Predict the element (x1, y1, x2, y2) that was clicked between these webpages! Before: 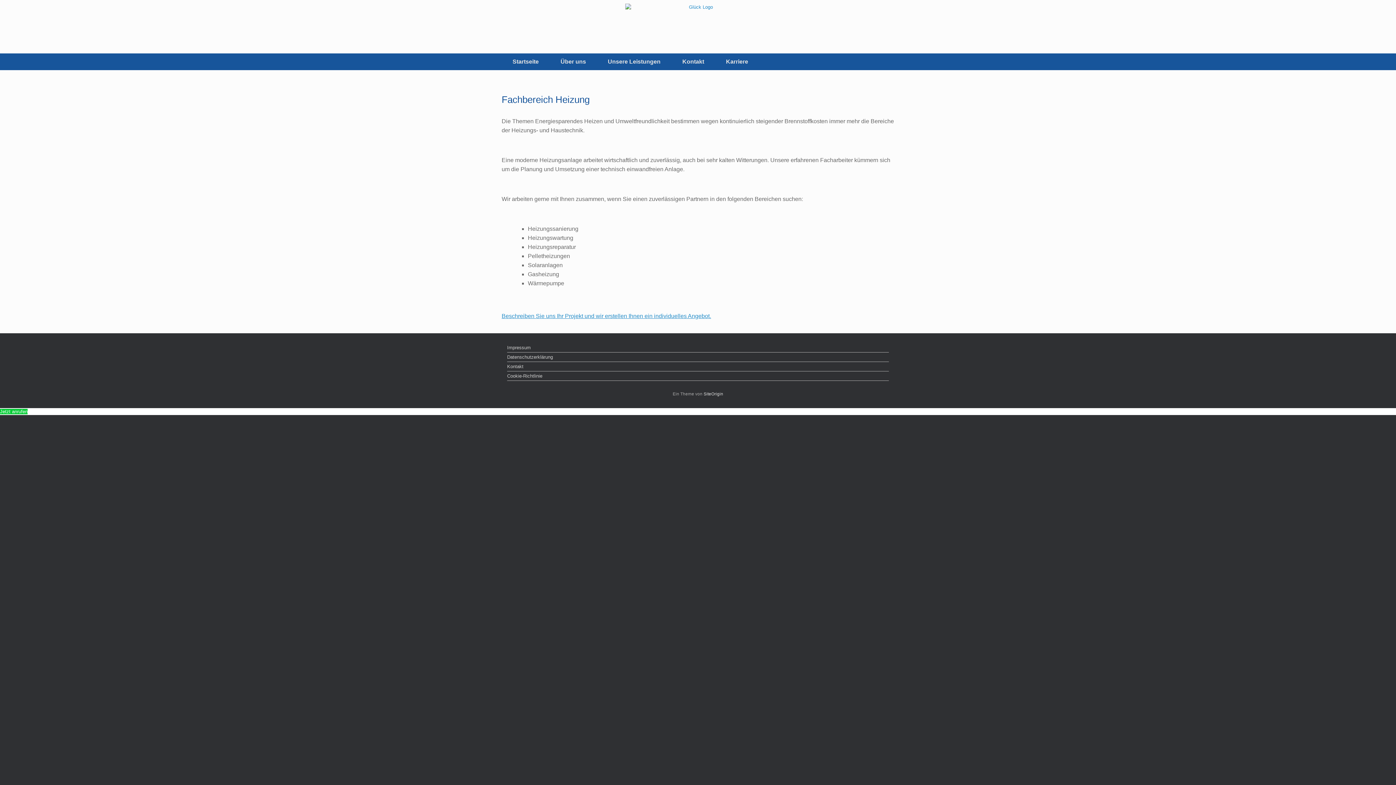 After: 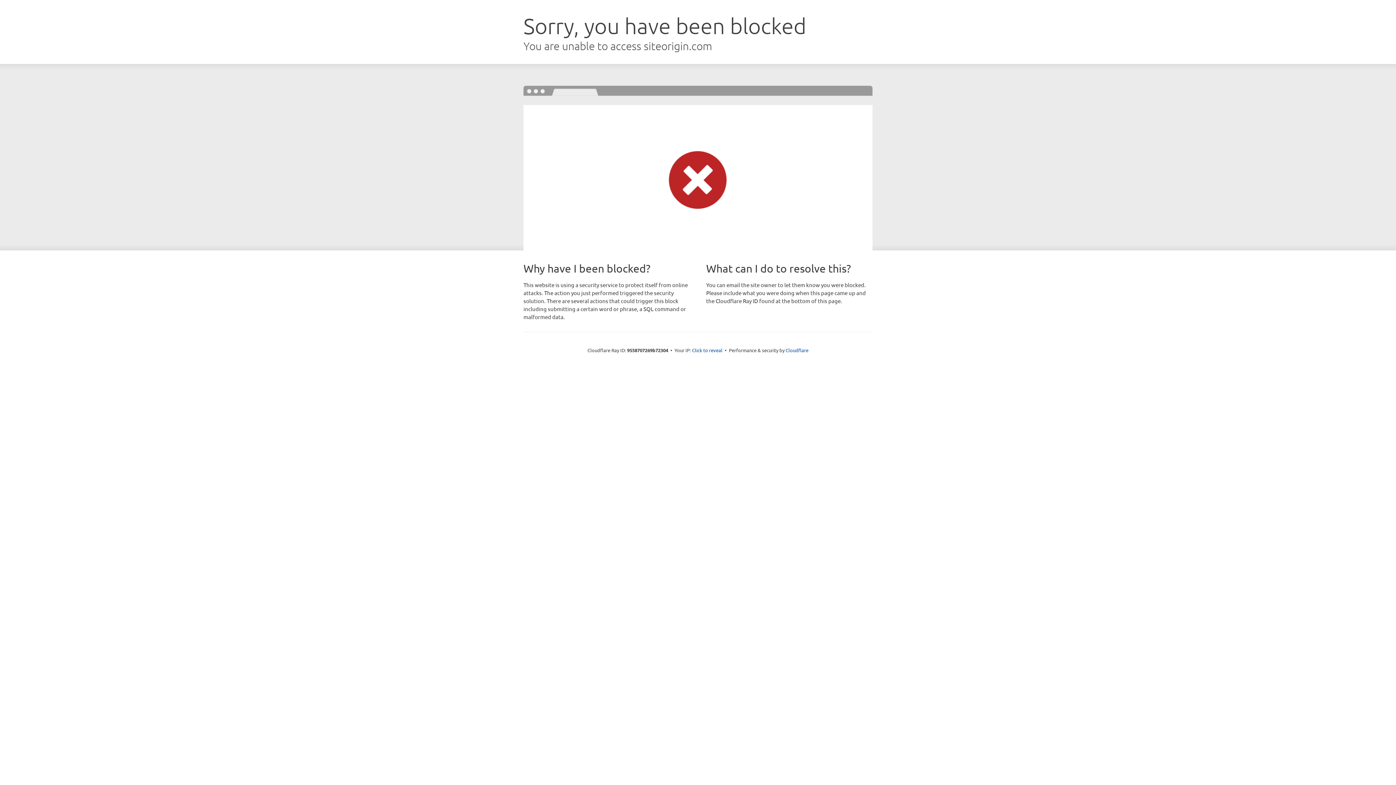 Action: bbox: (703, 392, 723, 396) label: SiteOrigin